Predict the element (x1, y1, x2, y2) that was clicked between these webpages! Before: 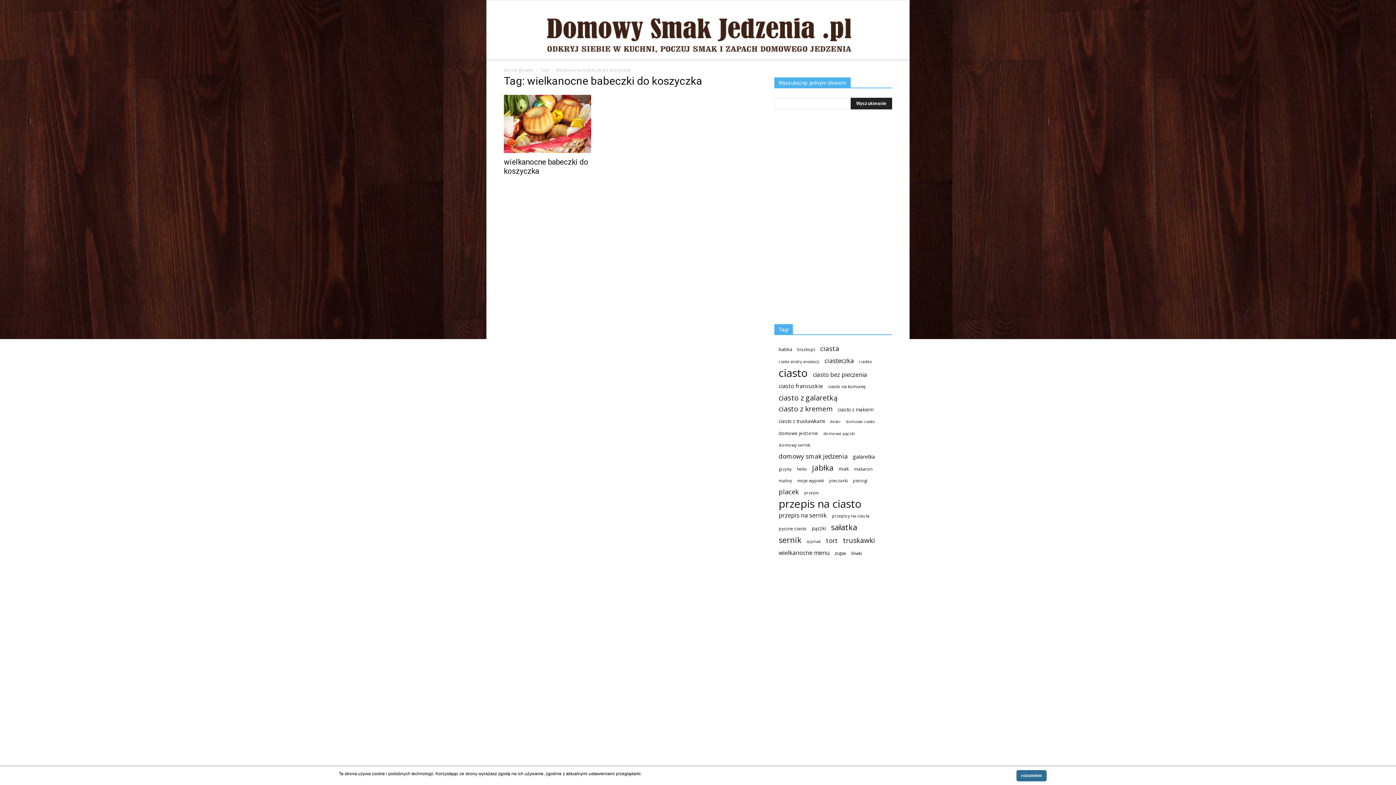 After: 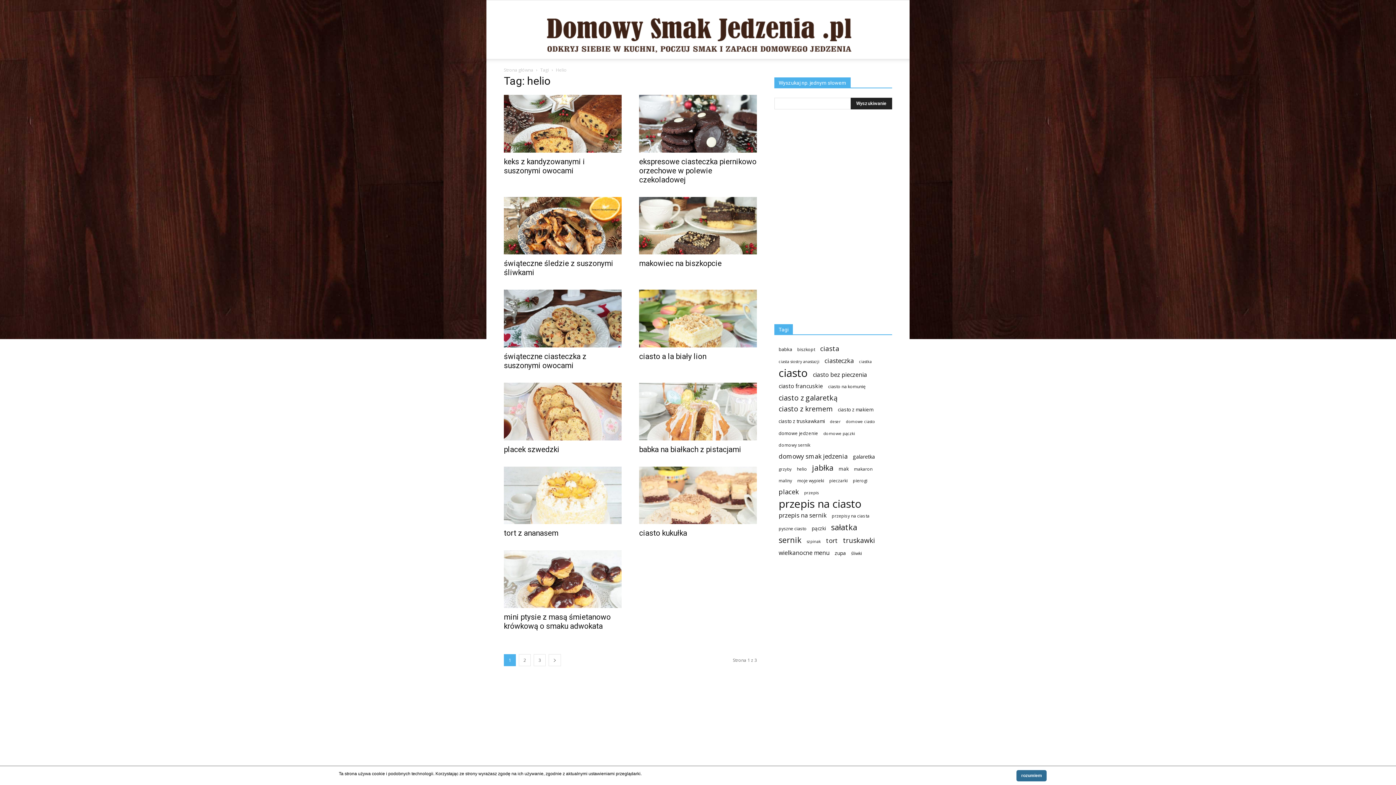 Action: label: helio (30 elementów) bbox: (797, 465, 807, 473)